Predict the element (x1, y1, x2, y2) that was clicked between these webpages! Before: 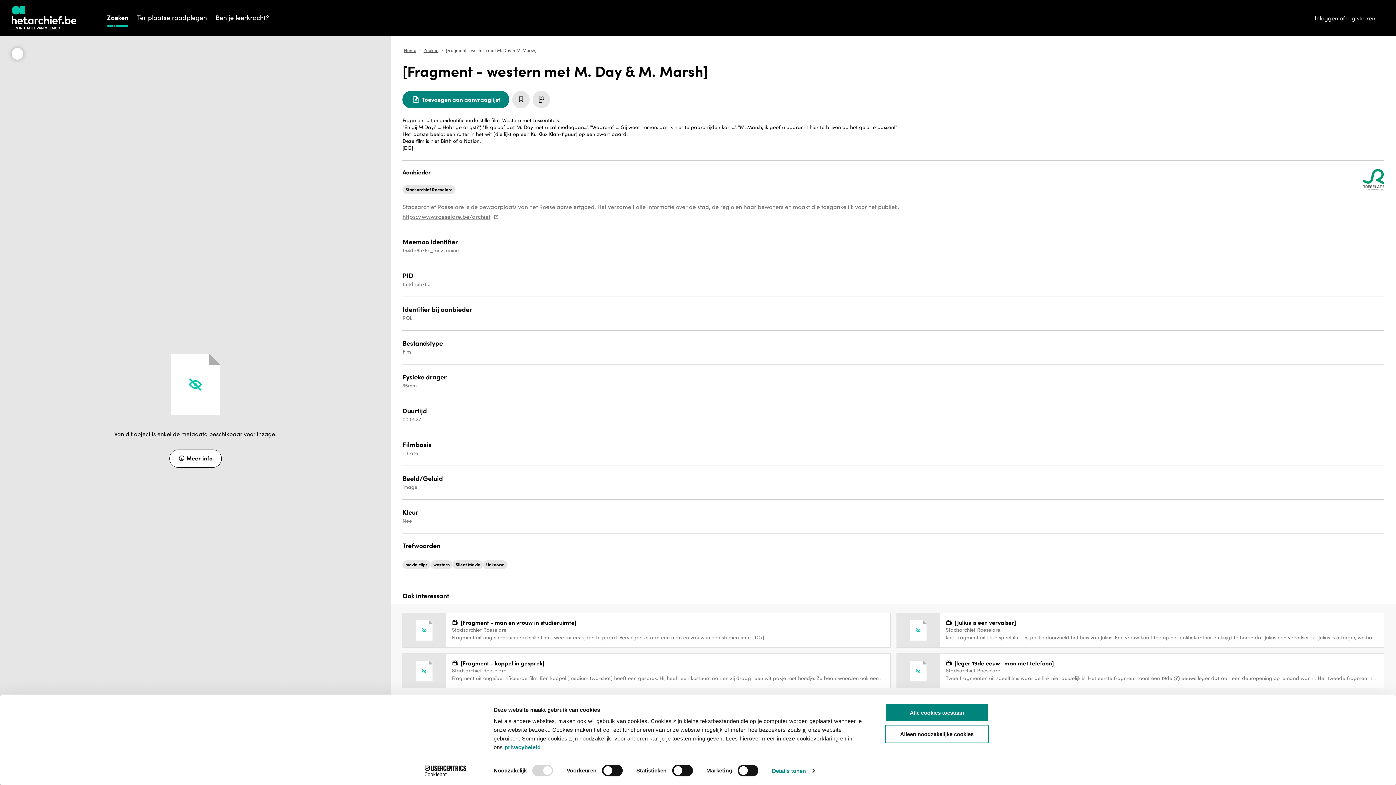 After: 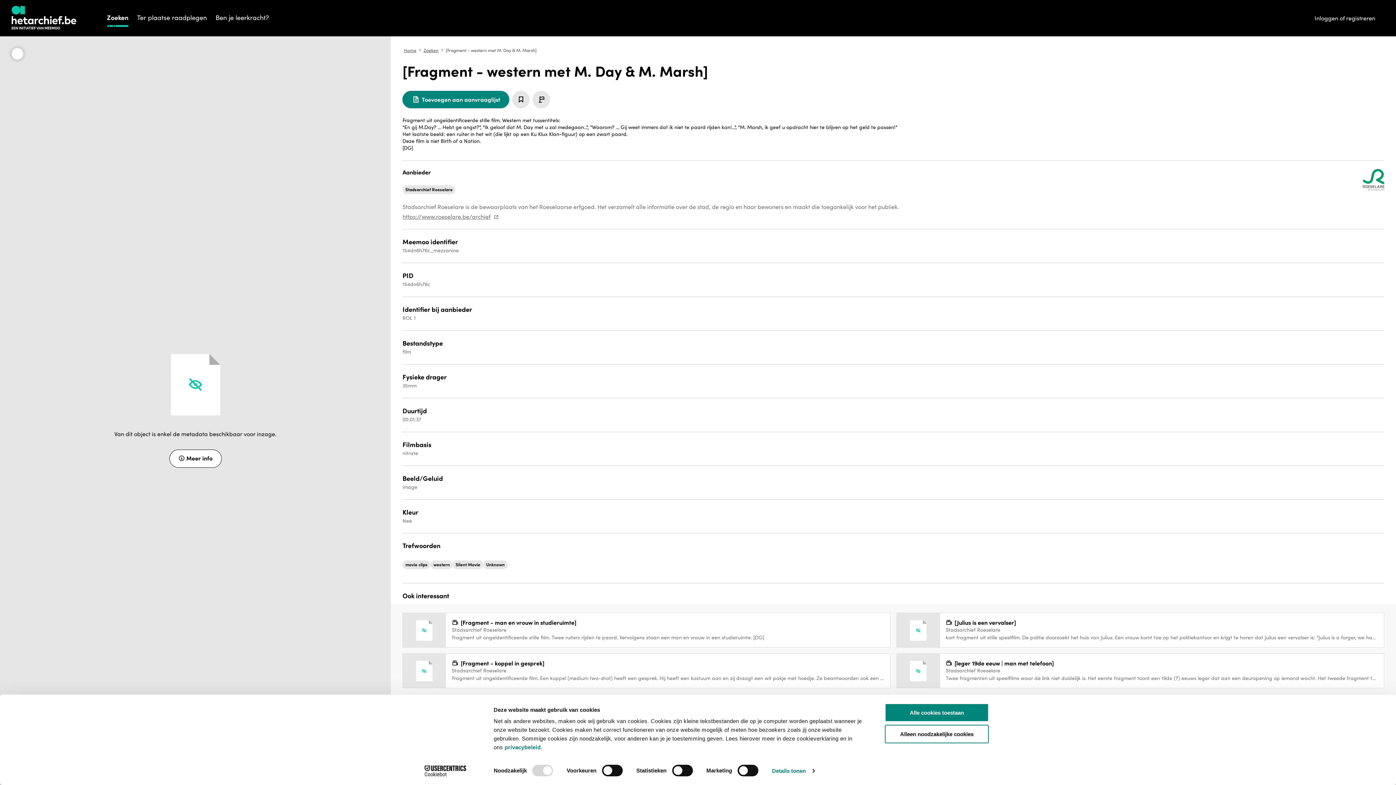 Action: bbox: (402, 213, 490, 220) label: https://www.roeselare.be/archief